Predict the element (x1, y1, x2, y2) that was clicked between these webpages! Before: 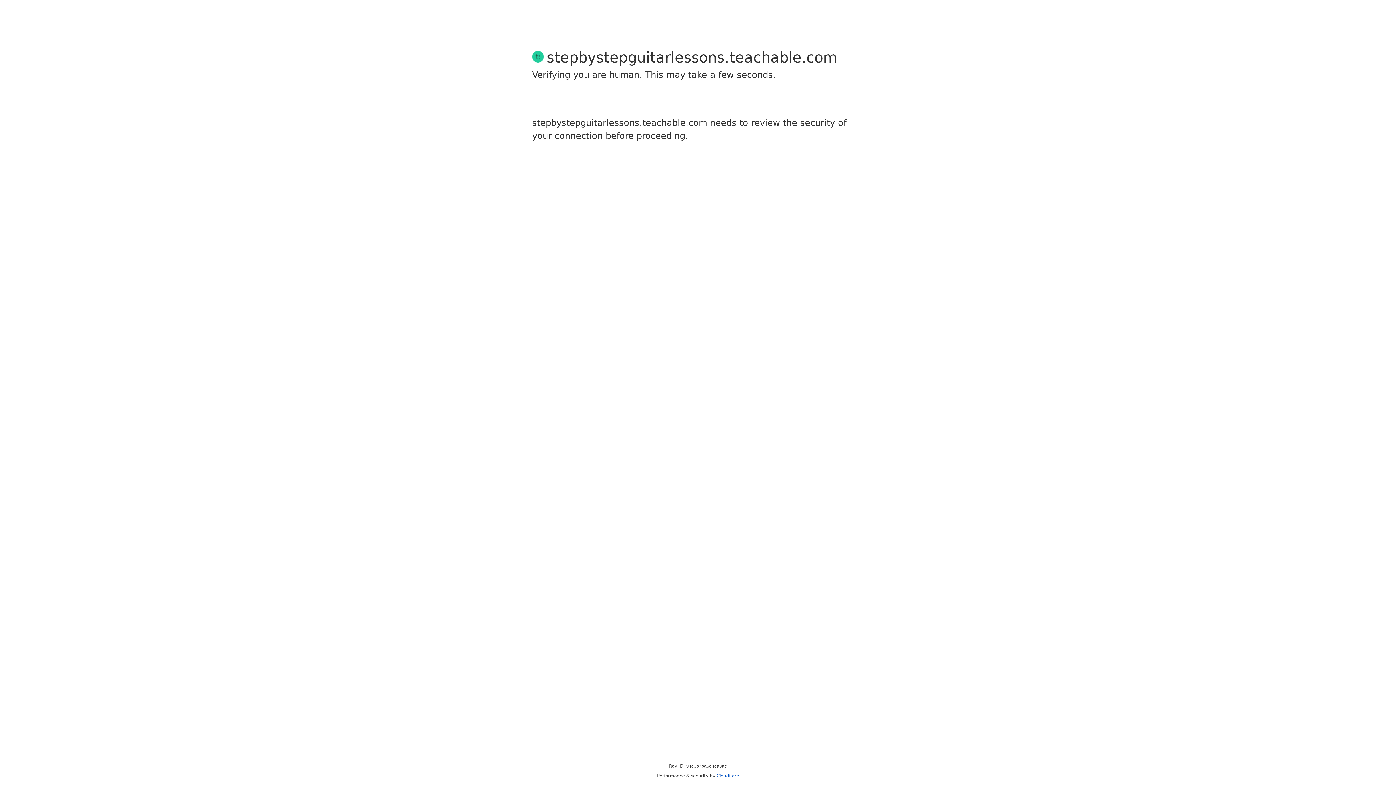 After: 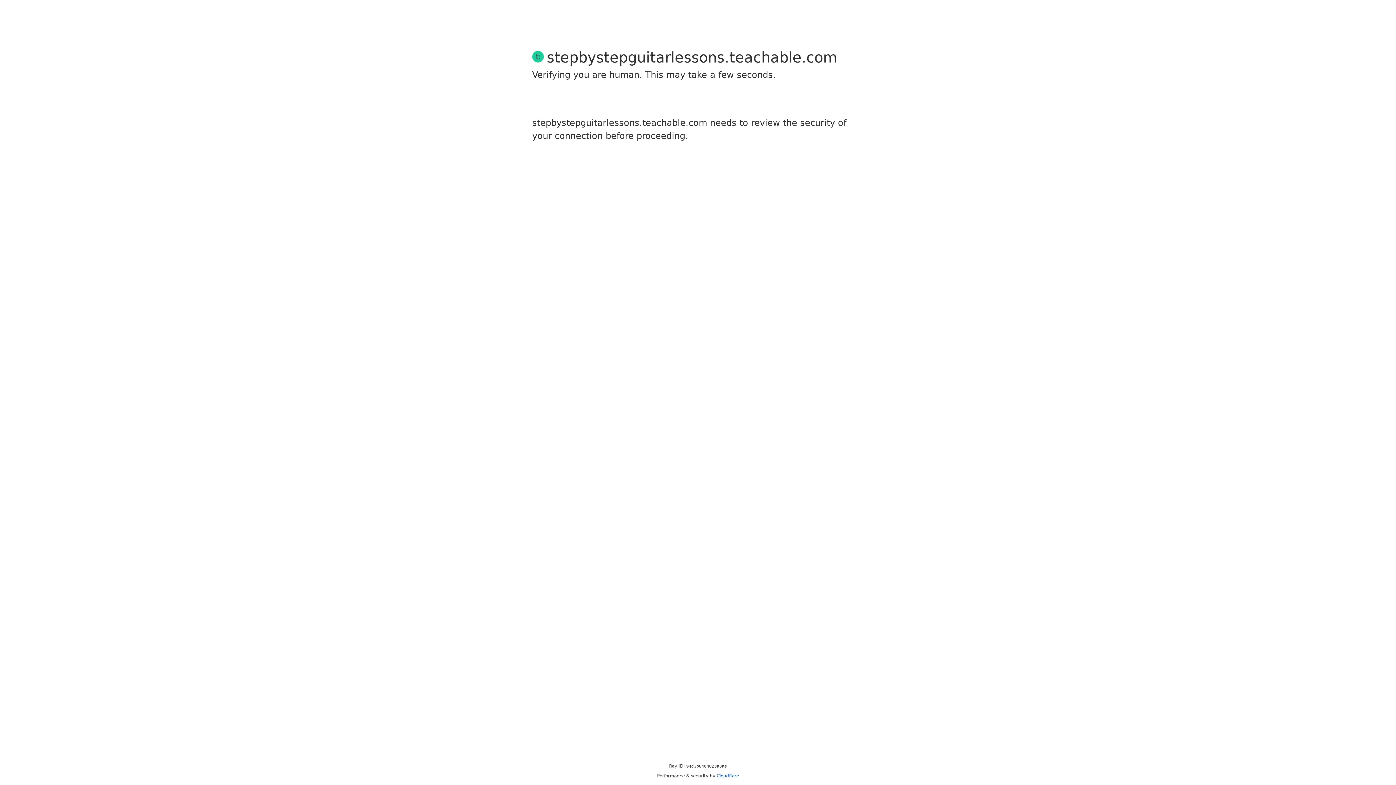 Action: label: Cloudflare bbox: (716, 773, 739, 778)